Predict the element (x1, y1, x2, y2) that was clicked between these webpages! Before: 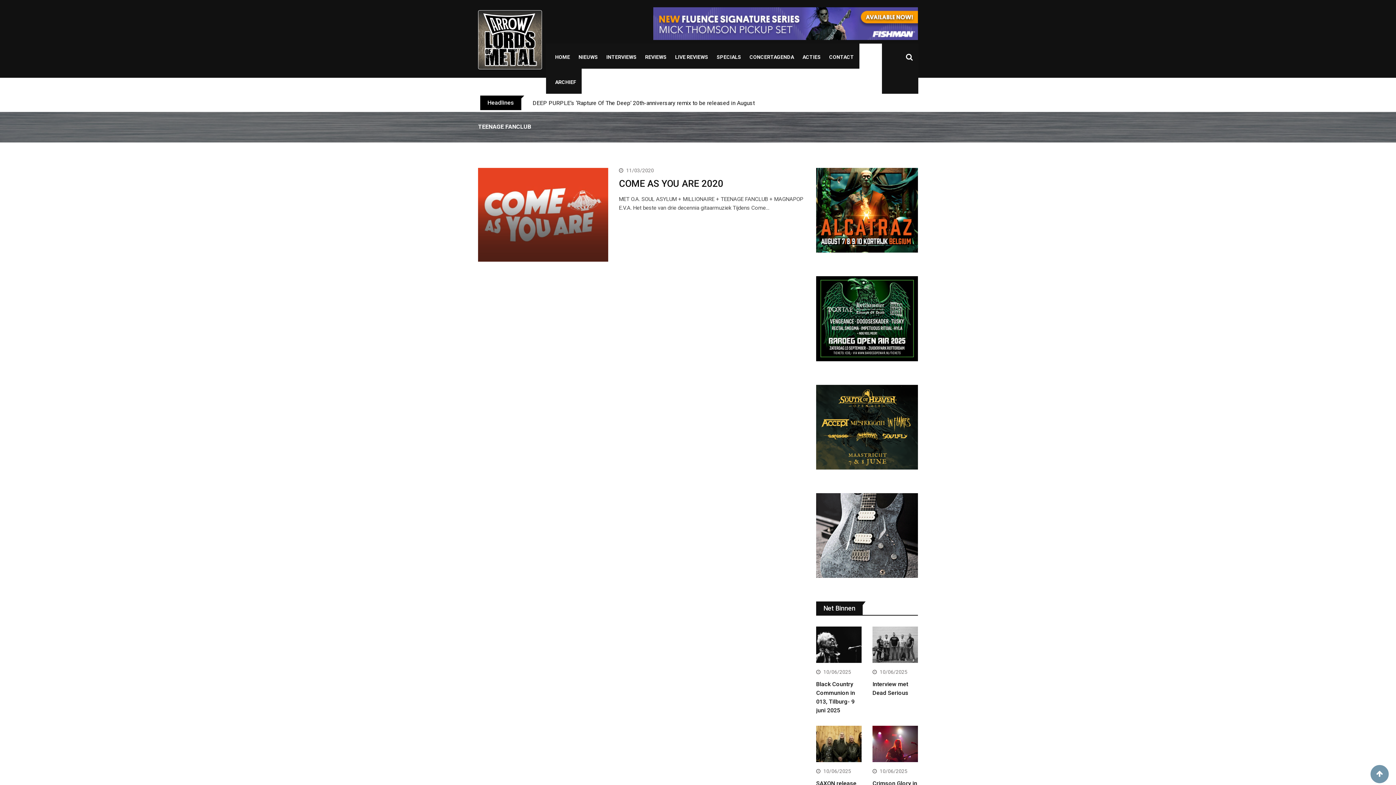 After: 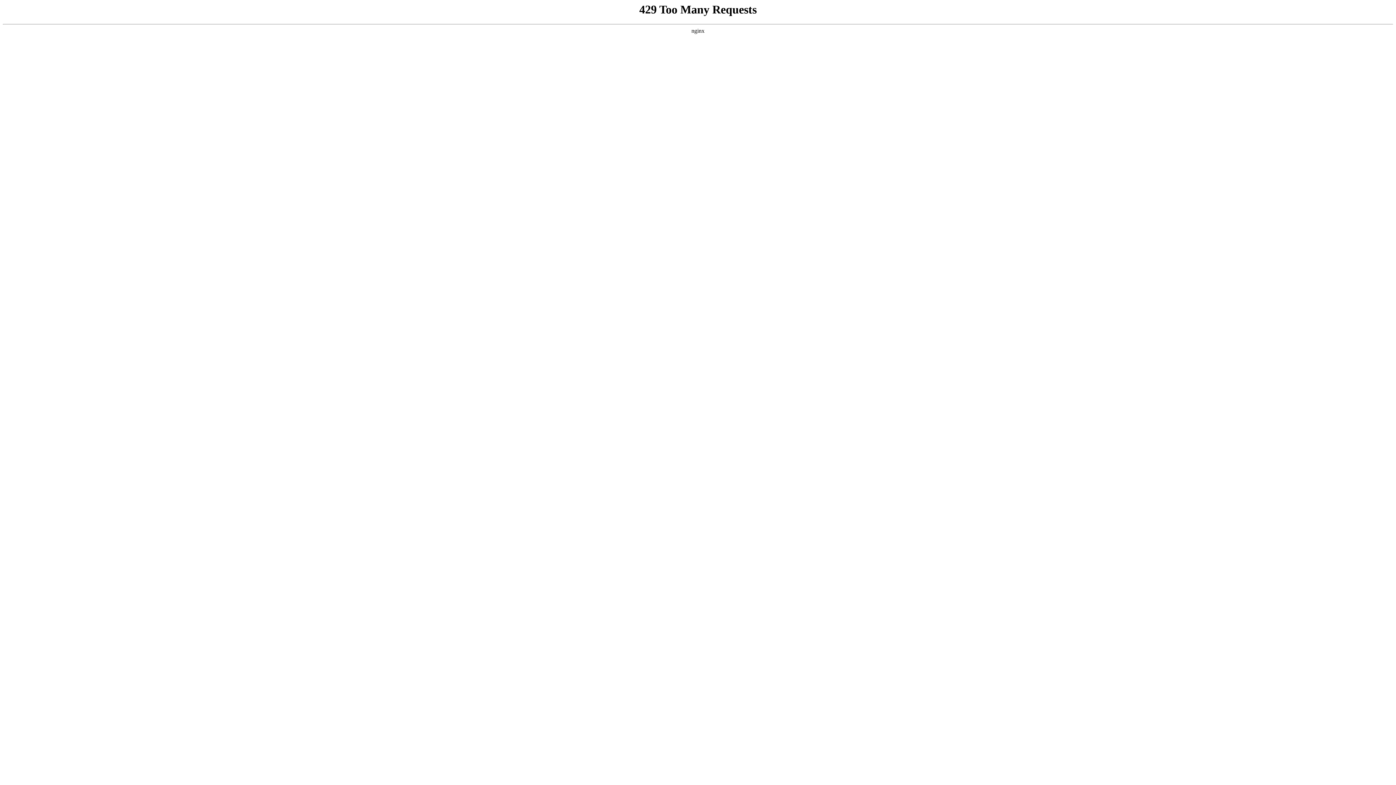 Action: bbox: (816, 245, 918, 251)